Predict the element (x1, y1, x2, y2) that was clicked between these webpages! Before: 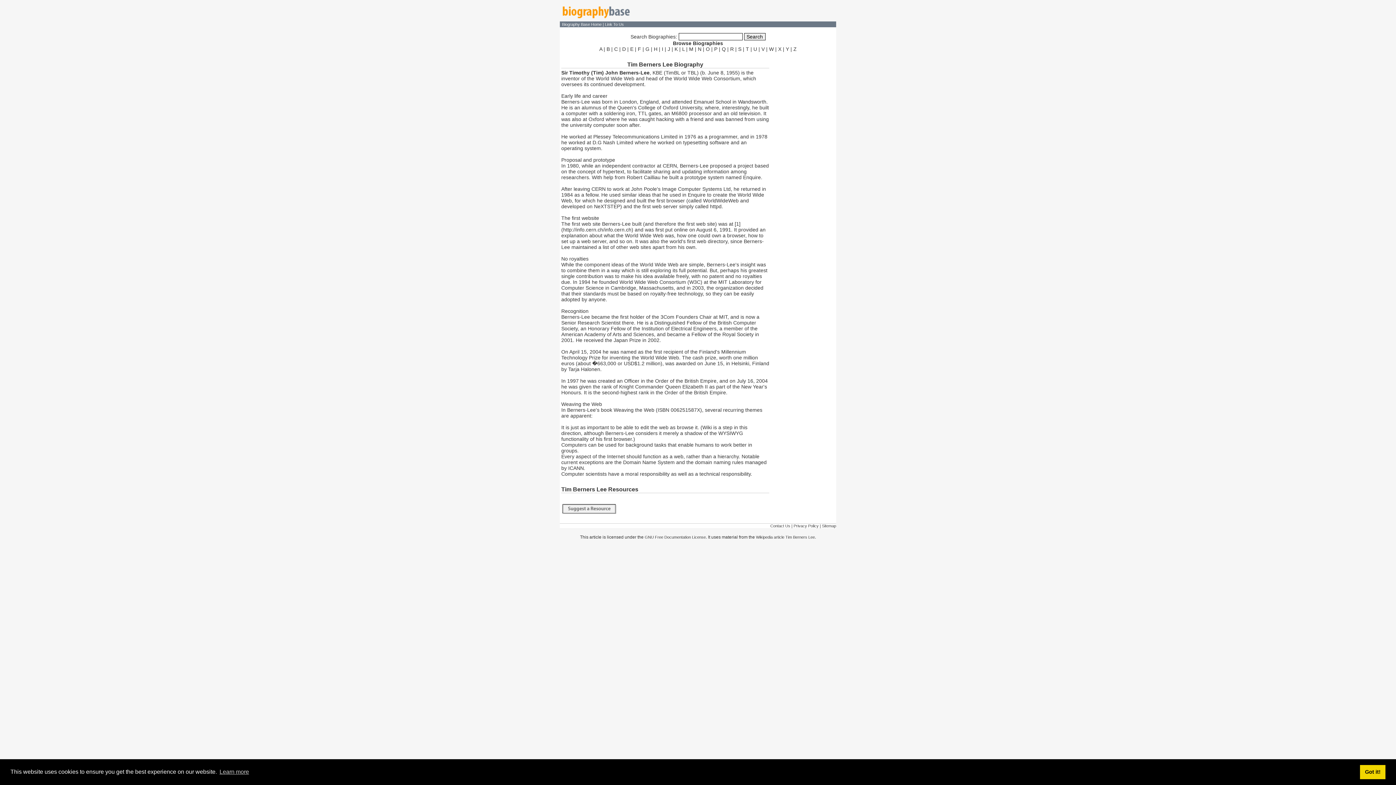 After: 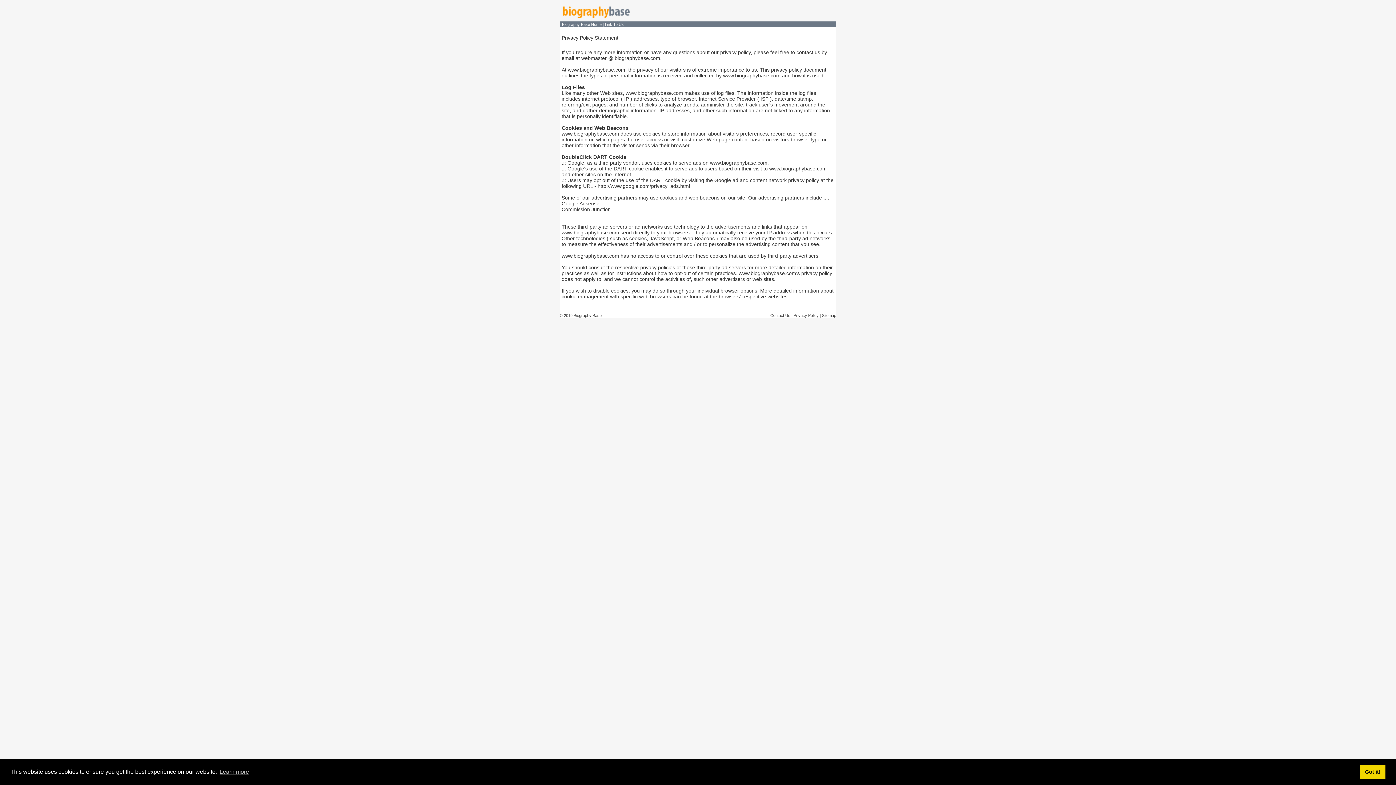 Action: label: Privacy Policy bbox: (793, 524, 818, 528)